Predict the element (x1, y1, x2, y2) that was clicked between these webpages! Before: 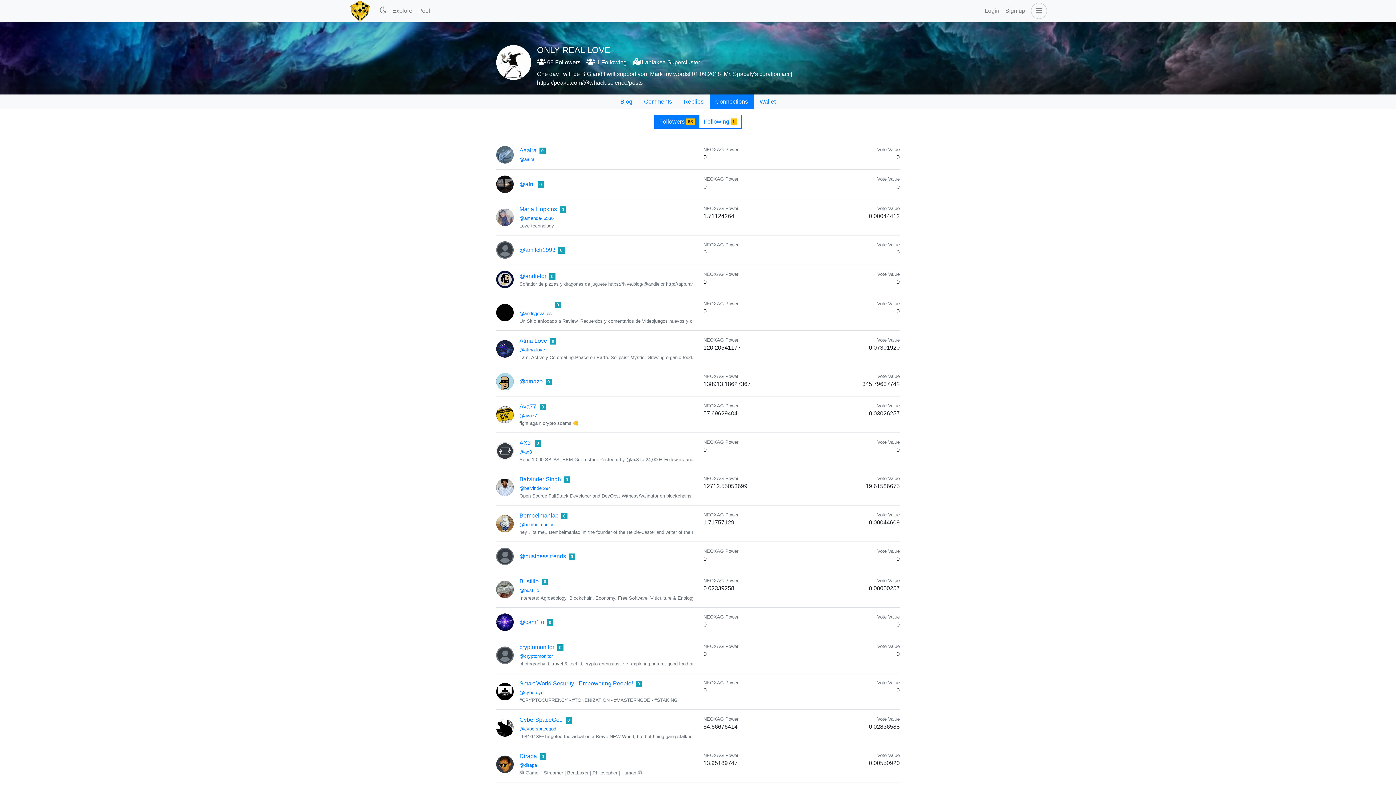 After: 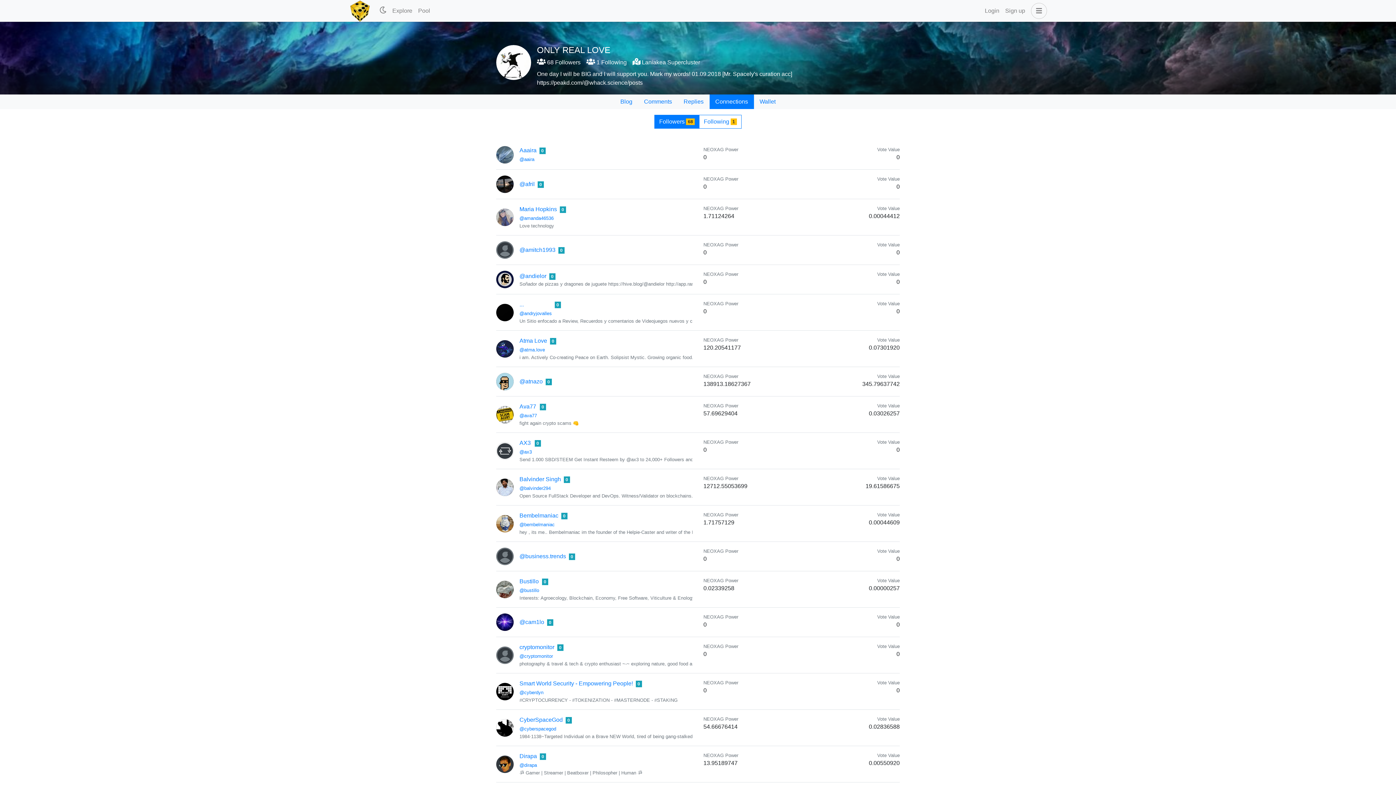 Action: label:  68 Followers bbox: (537, 59, 580, 65)